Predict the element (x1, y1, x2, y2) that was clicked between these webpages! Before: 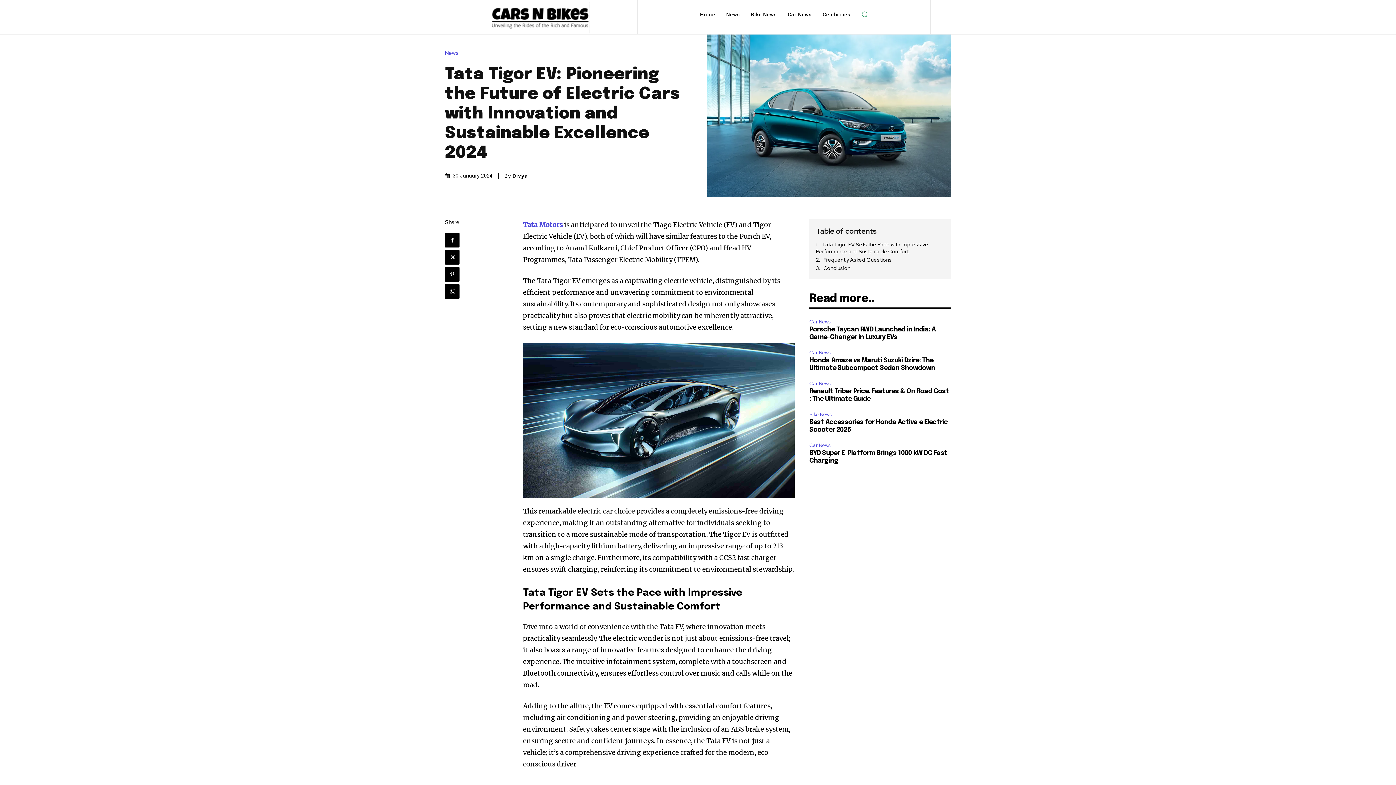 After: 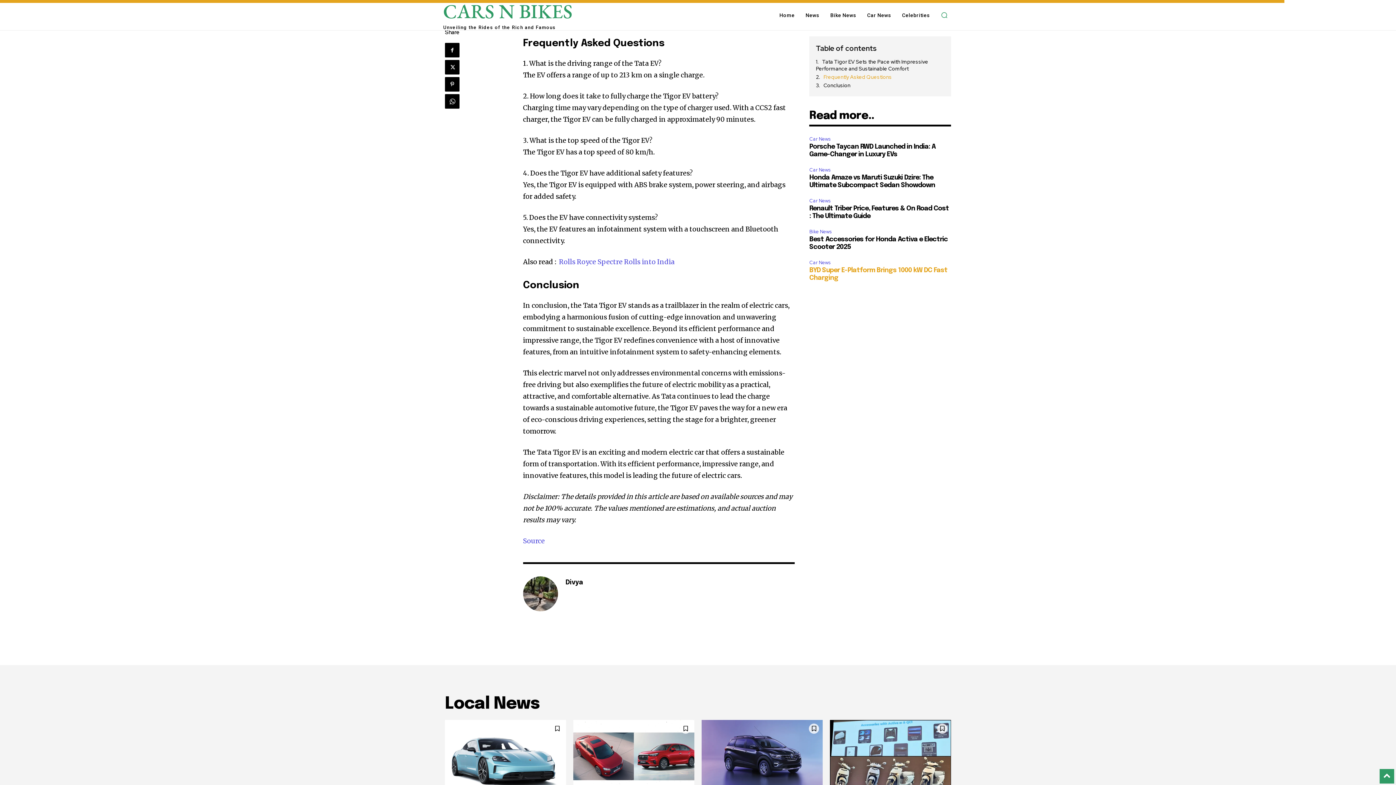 Action: bbox: (816, 256, 944, 263) label: Frequently Asked Questions